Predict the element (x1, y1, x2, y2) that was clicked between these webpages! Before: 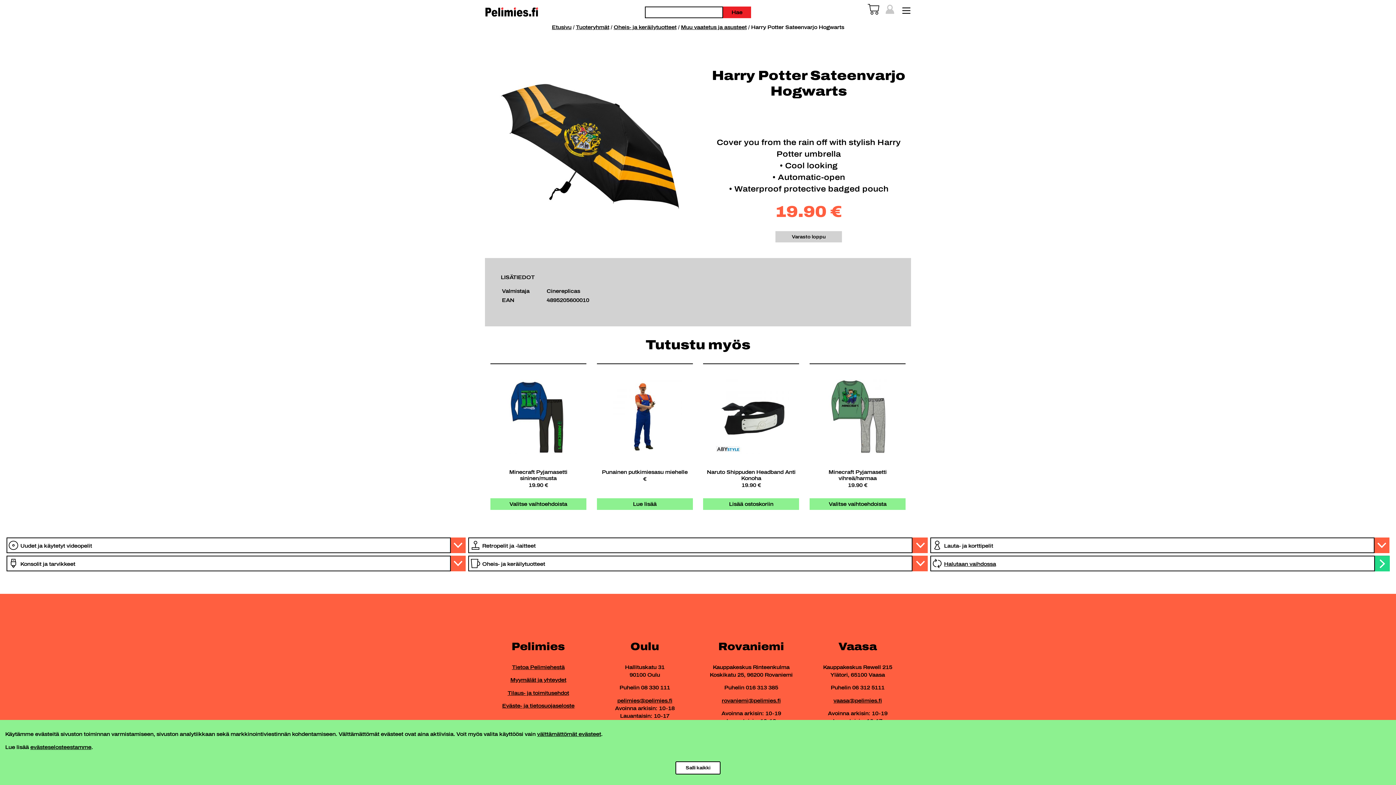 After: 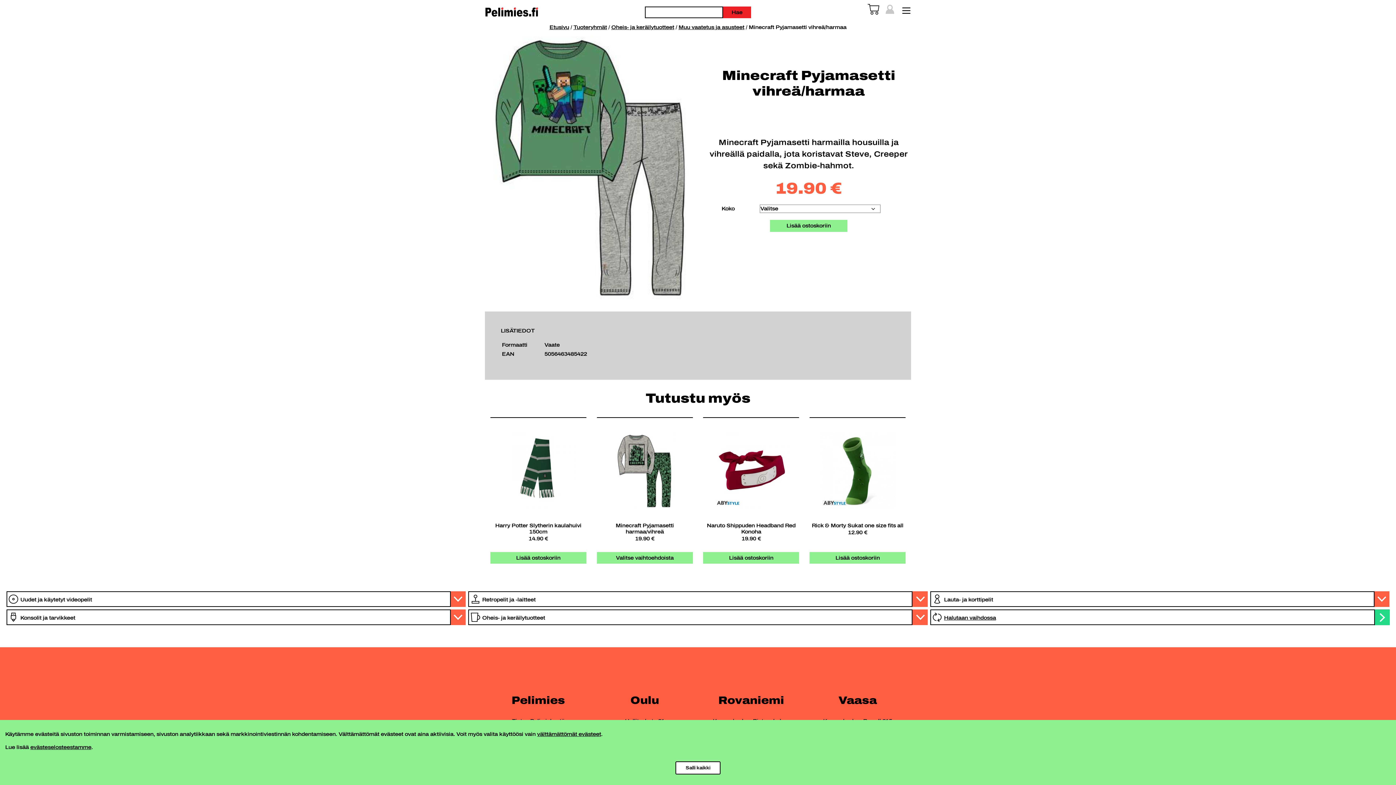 Action: label: Minecraft Pyjamasetti vihreä/harmaa
19.90 € bbox: (809, 369, 905, 489)